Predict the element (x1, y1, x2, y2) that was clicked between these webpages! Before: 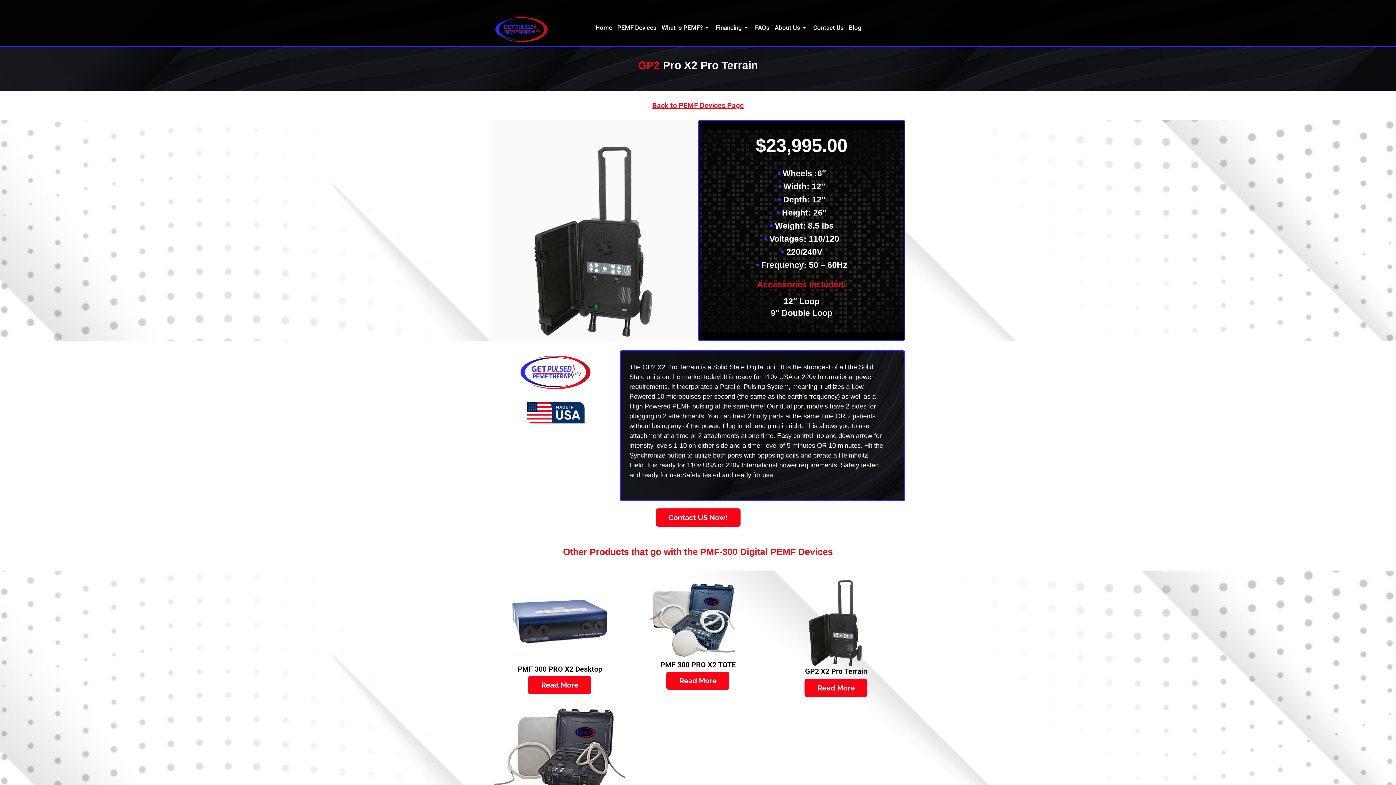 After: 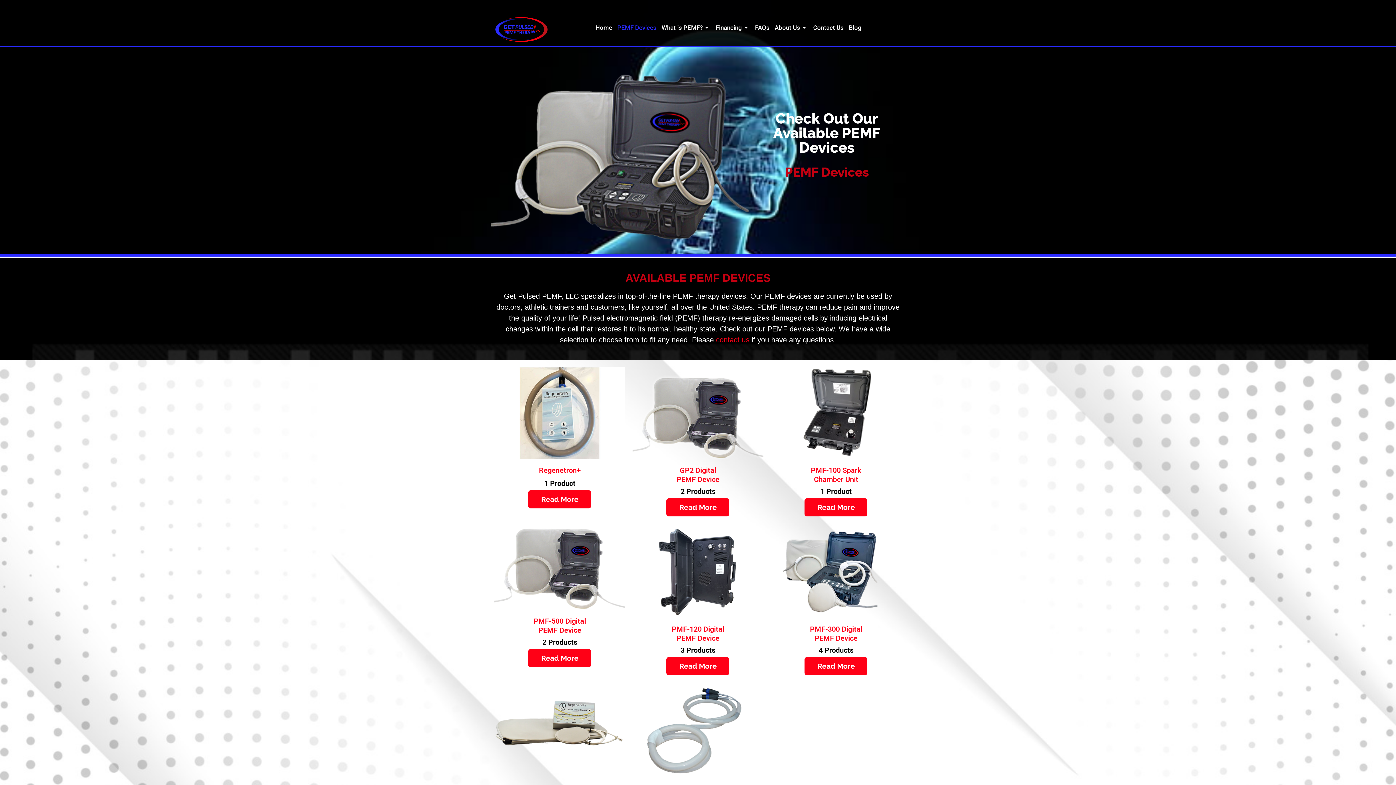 Action: label: Back to PEMF Devices Page bbox: (652, 101, 744, 109)